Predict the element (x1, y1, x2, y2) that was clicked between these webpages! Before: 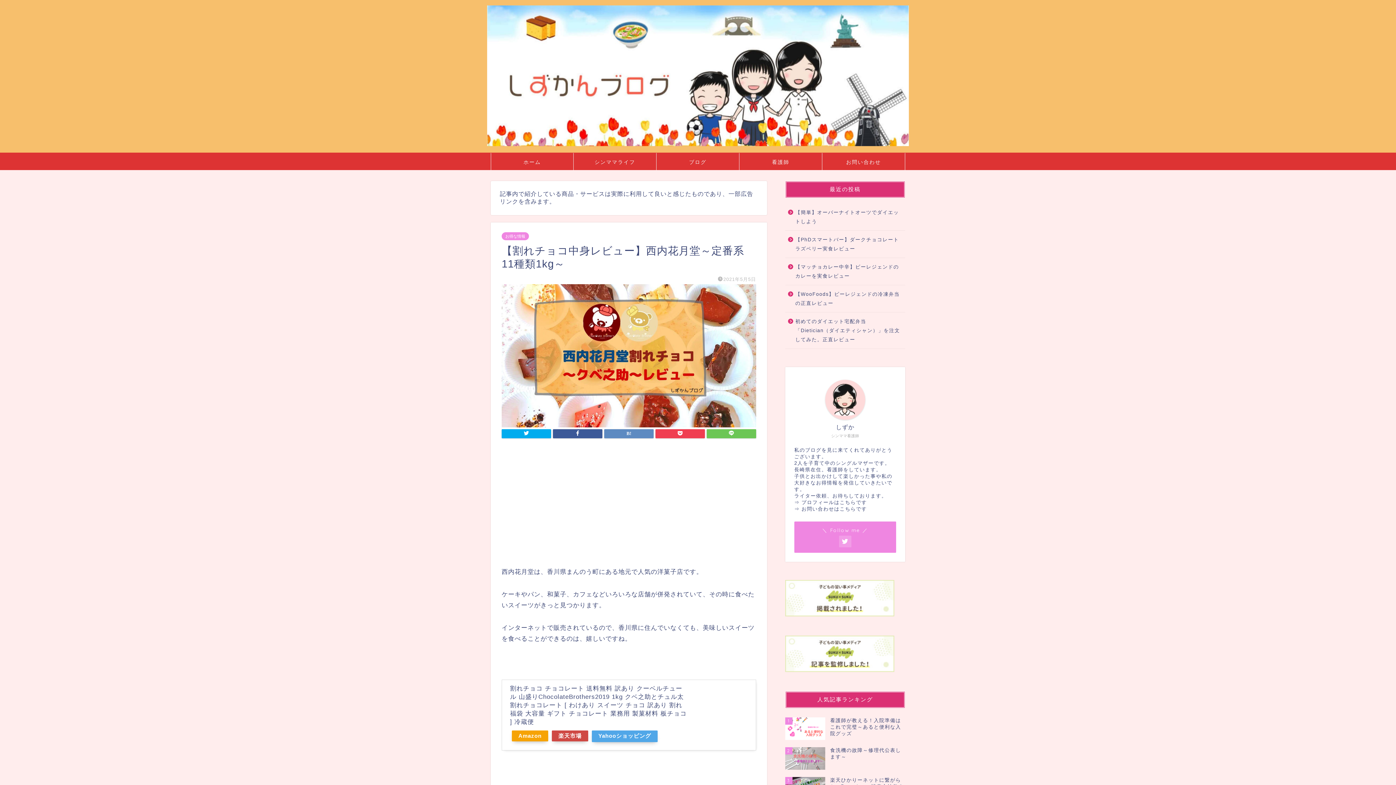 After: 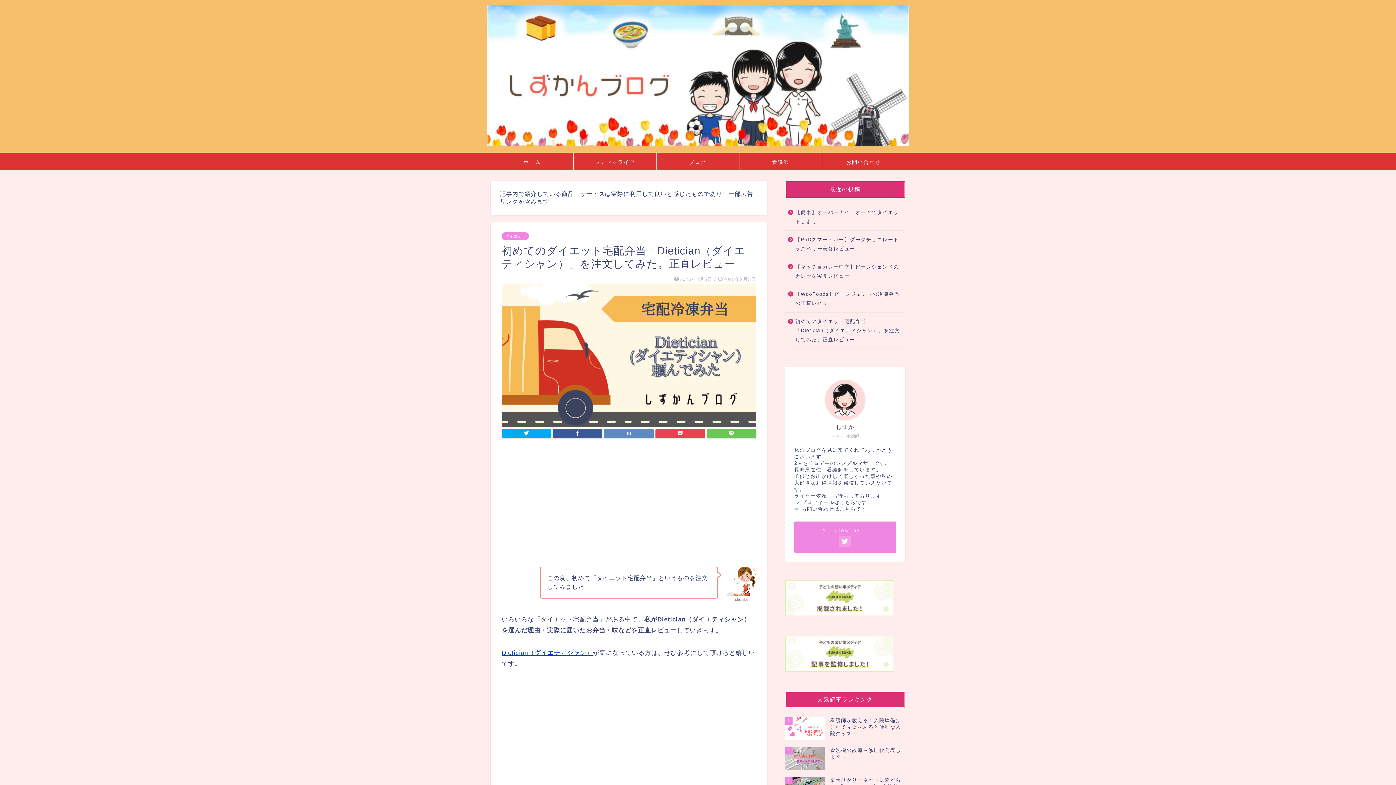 Action: label: 初めてのダイエット宅配弁当「Dietician（ダイエティシャン）」を注文してみた。正直レビュー bbox: (785, 312, 904, 348)